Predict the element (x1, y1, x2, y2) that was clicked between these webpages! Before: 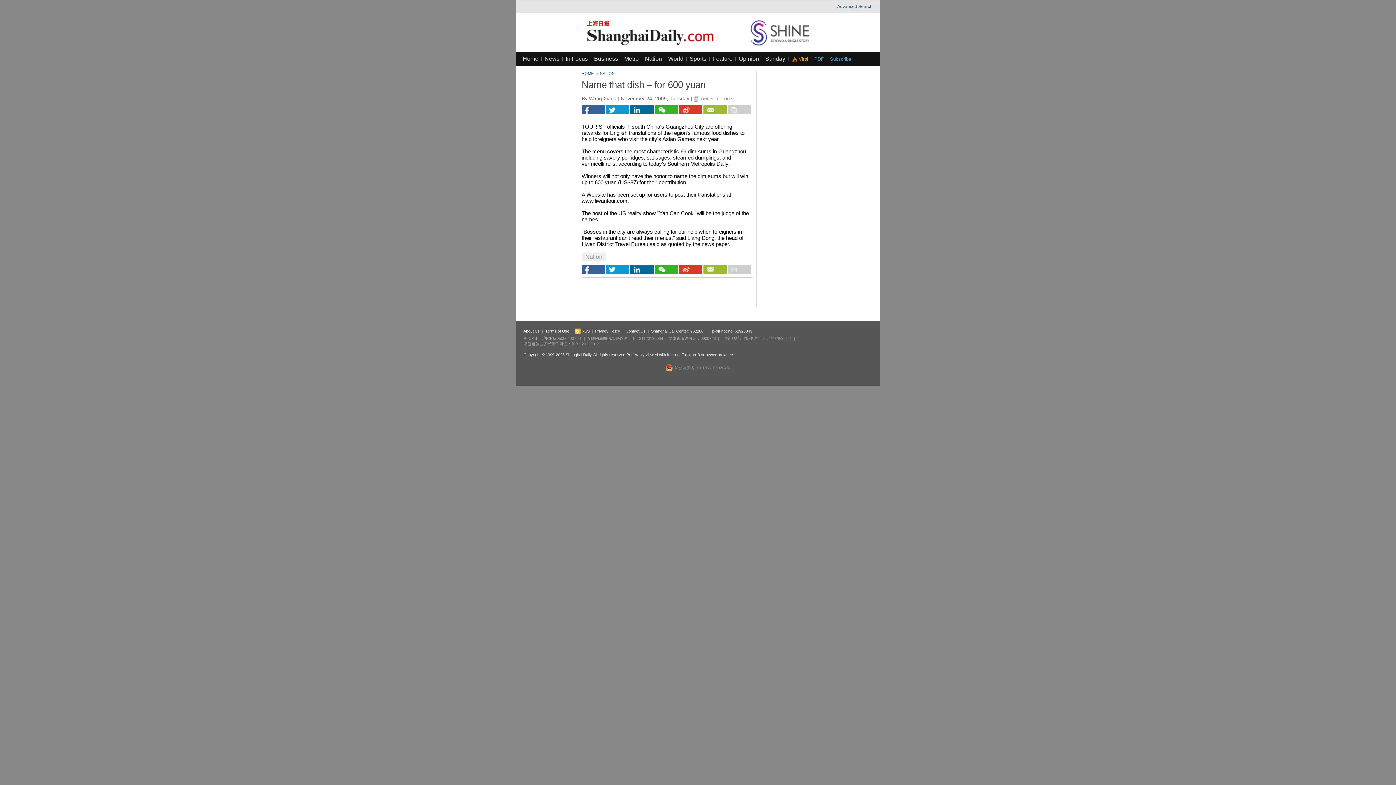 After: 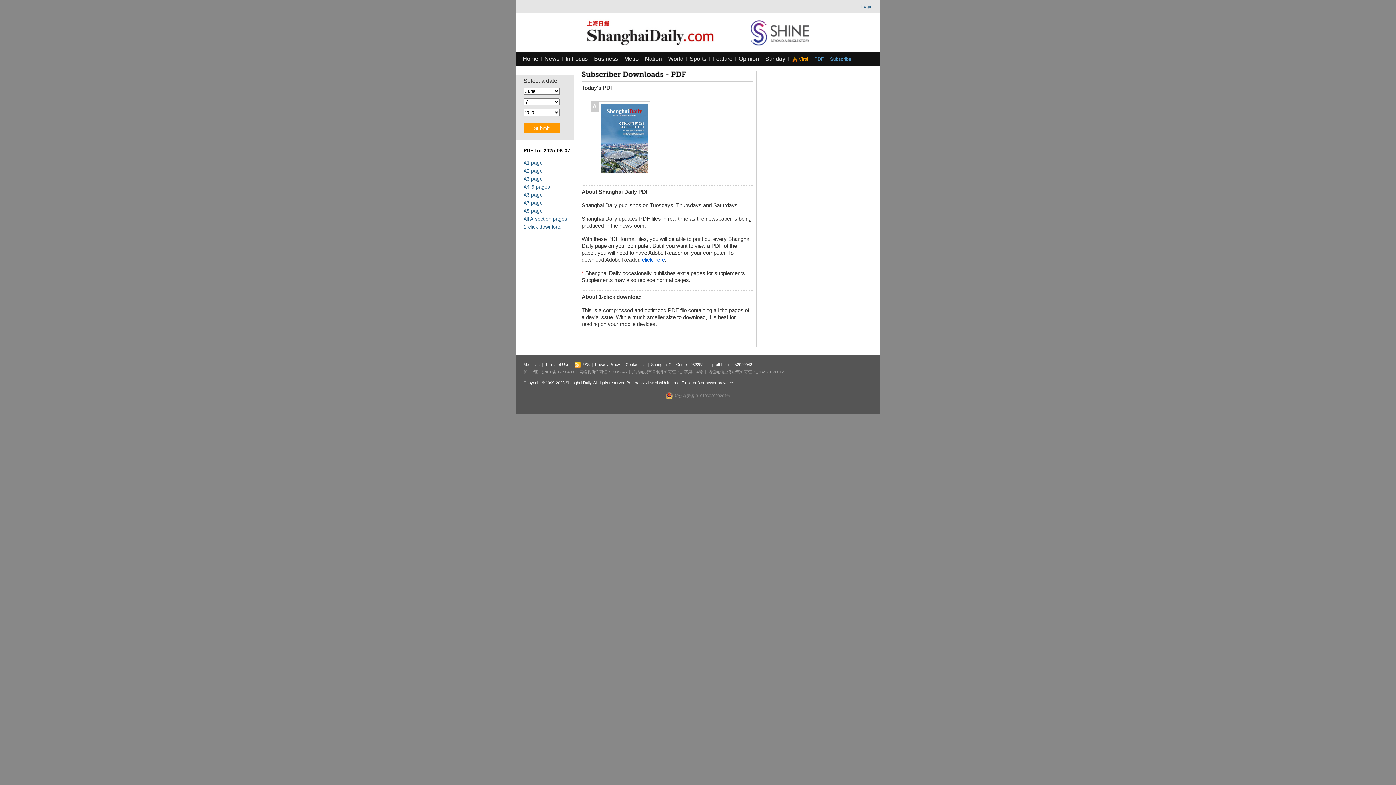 Action: label: PDF bbox: (814, 56, 824, 61)